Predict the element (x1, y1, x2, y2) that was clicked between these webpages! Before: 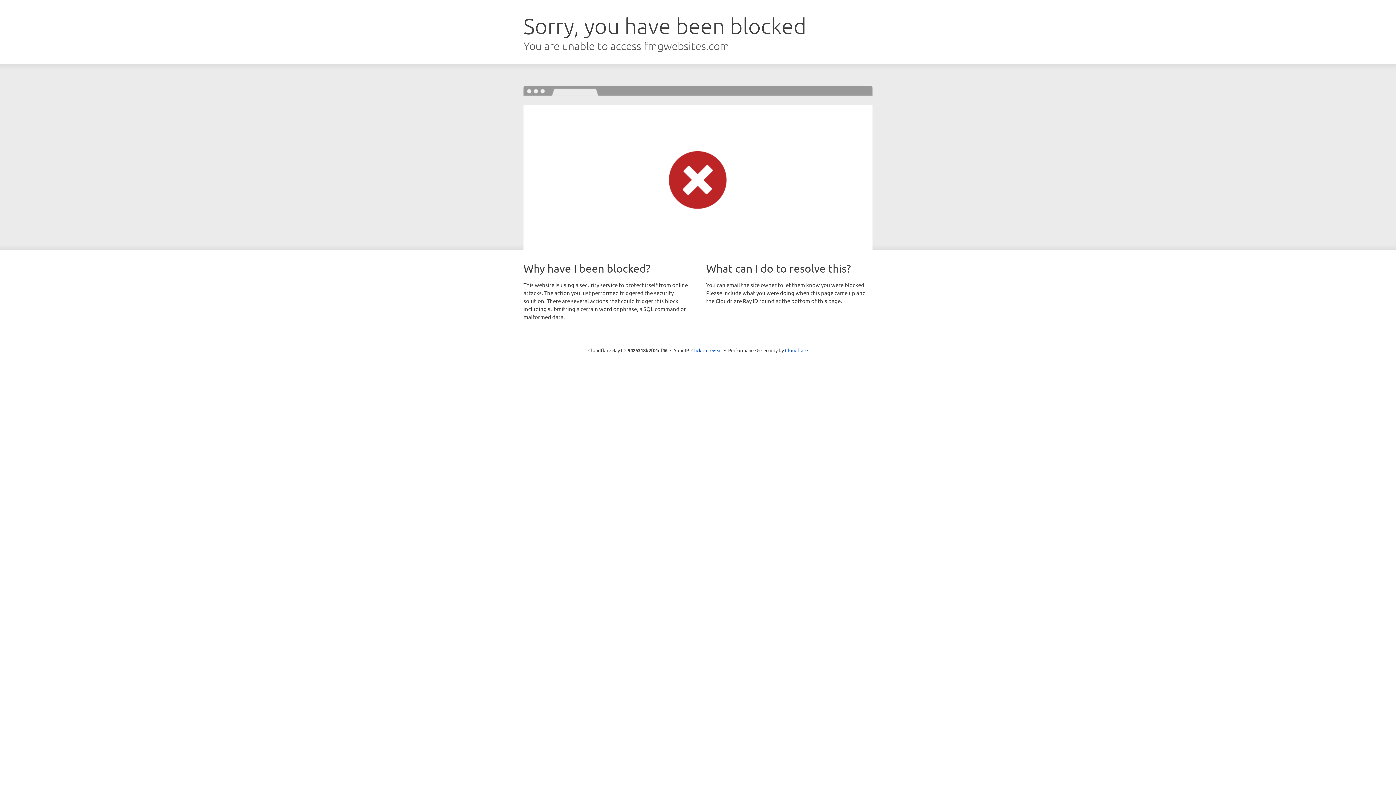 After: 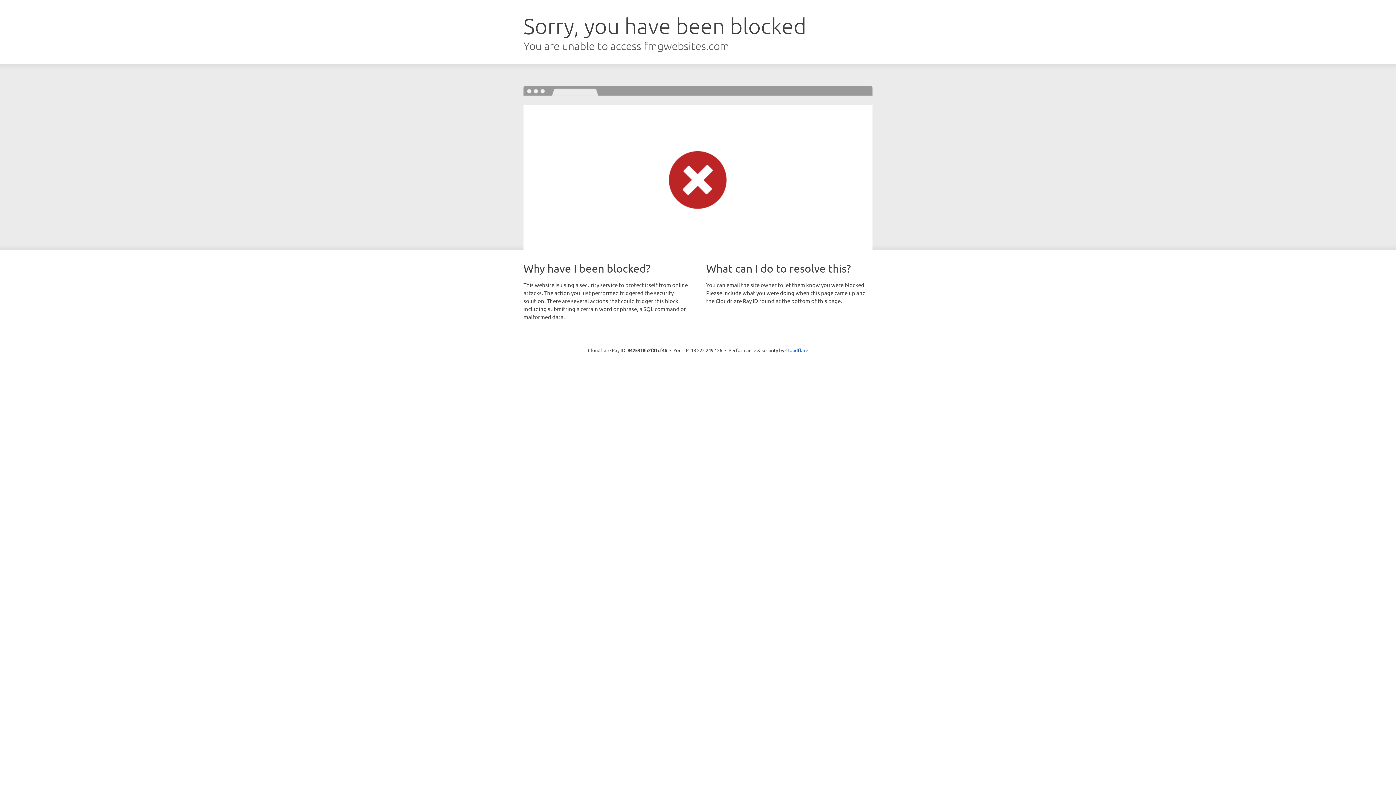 Action: label: Click to reveal bbox: (691, 346, 722, 353)